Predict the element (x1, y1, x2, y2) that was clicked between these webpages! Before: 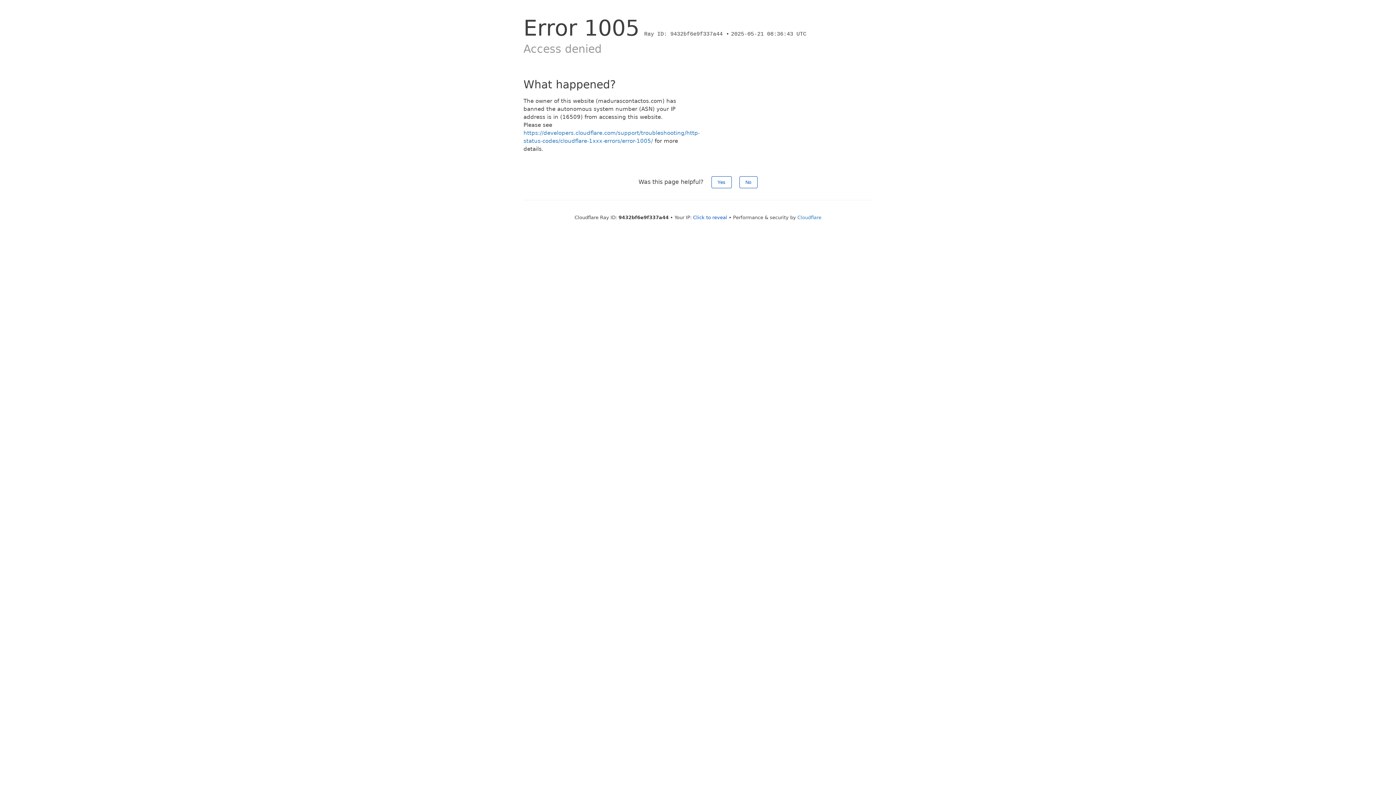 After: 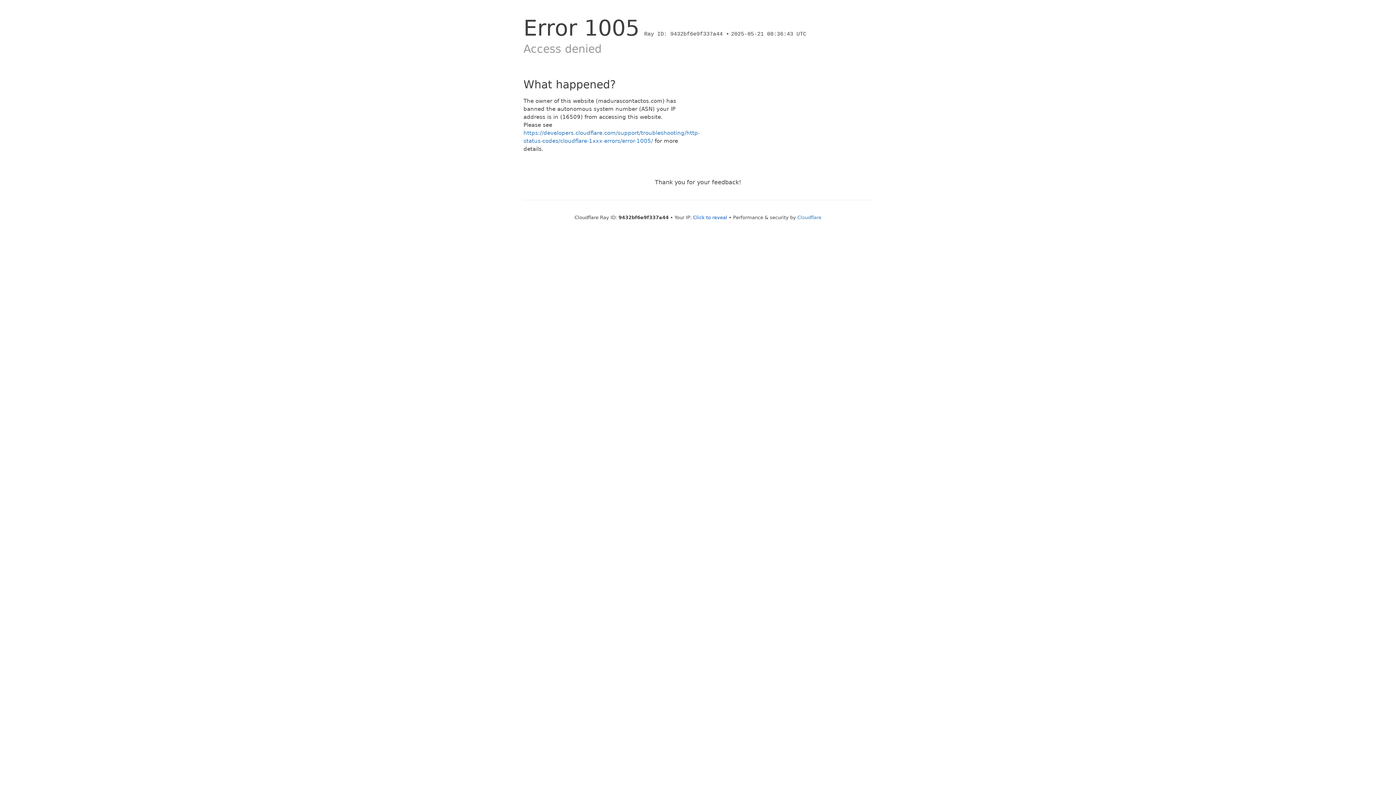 Action: label: No bbox: (739, 176, 757, 188)